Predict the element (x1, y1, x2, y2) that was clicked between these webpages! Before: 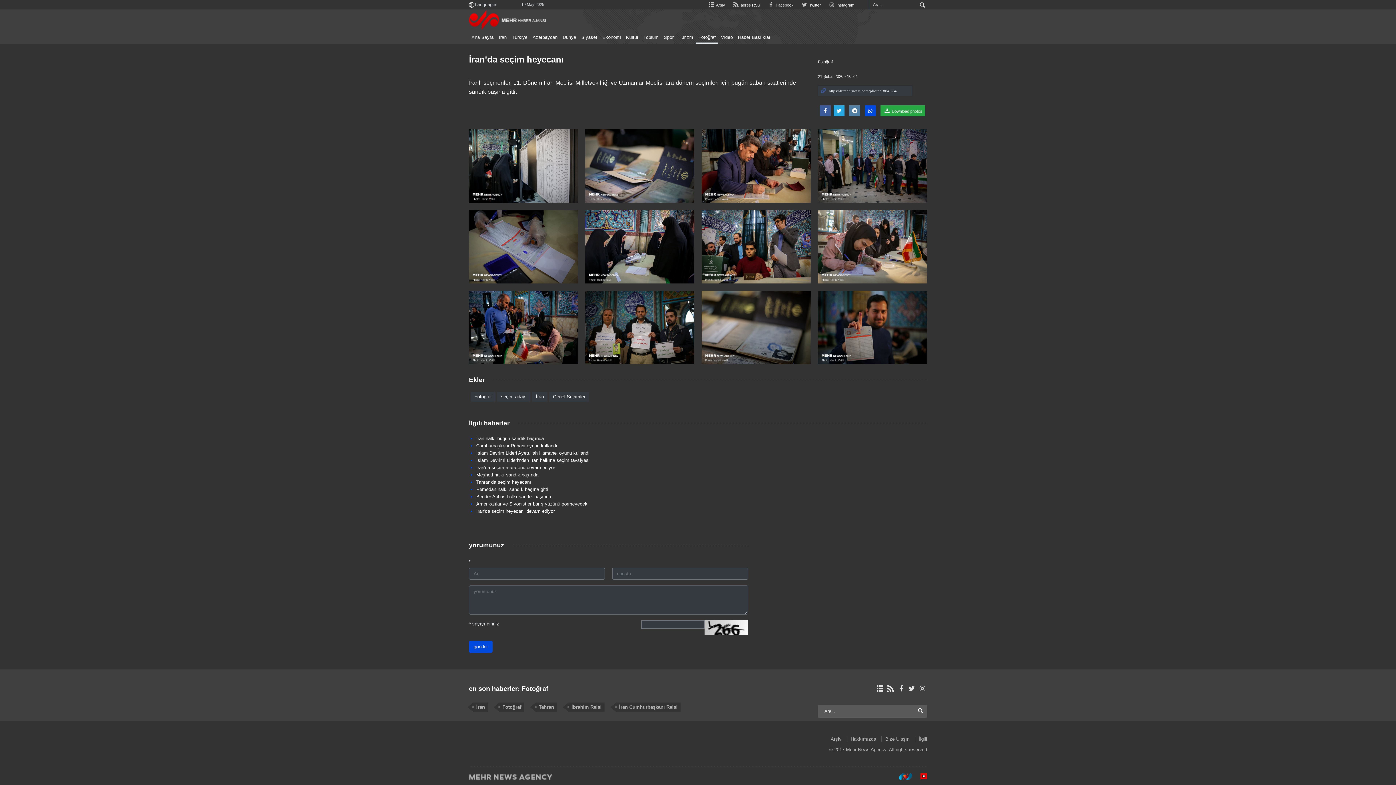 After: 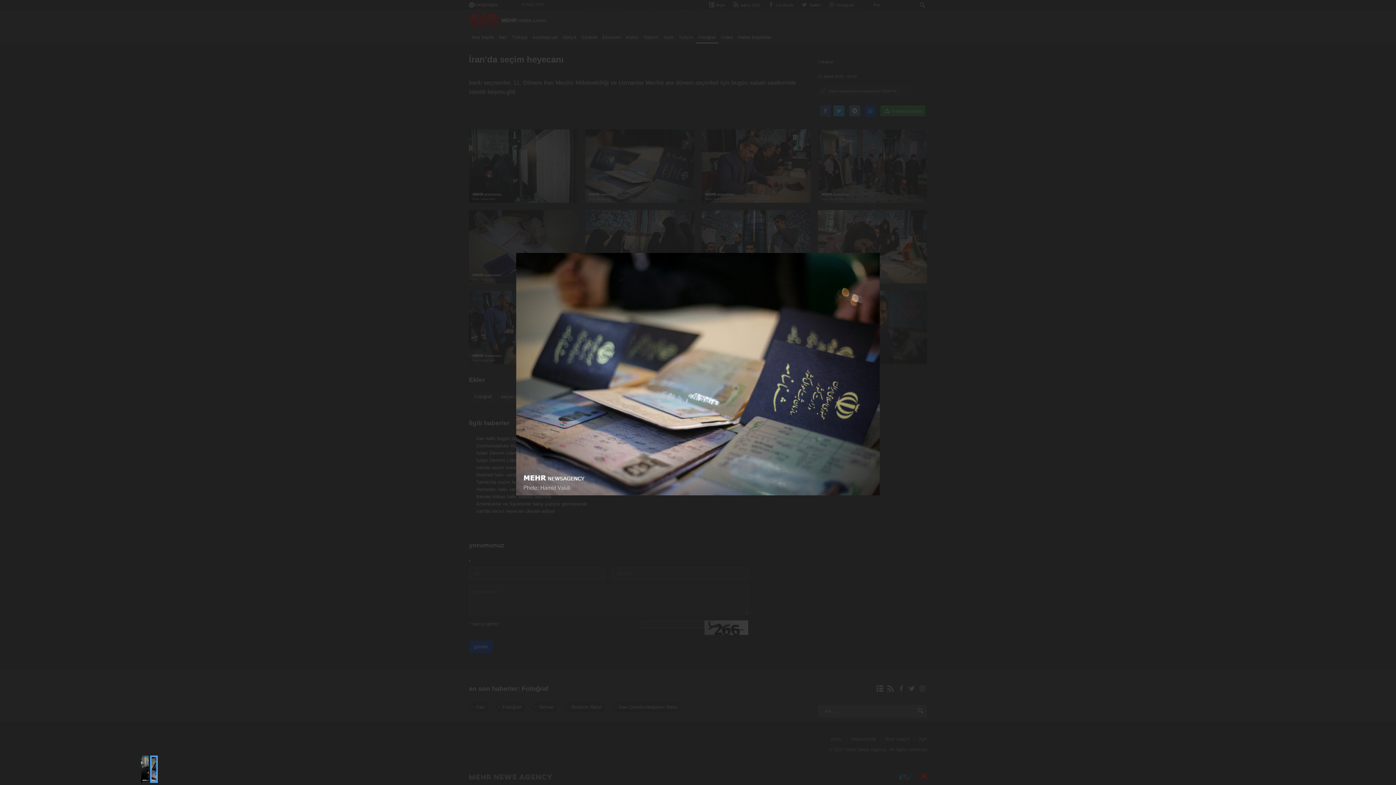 Action: bbox: (585, 129, 694, 202)